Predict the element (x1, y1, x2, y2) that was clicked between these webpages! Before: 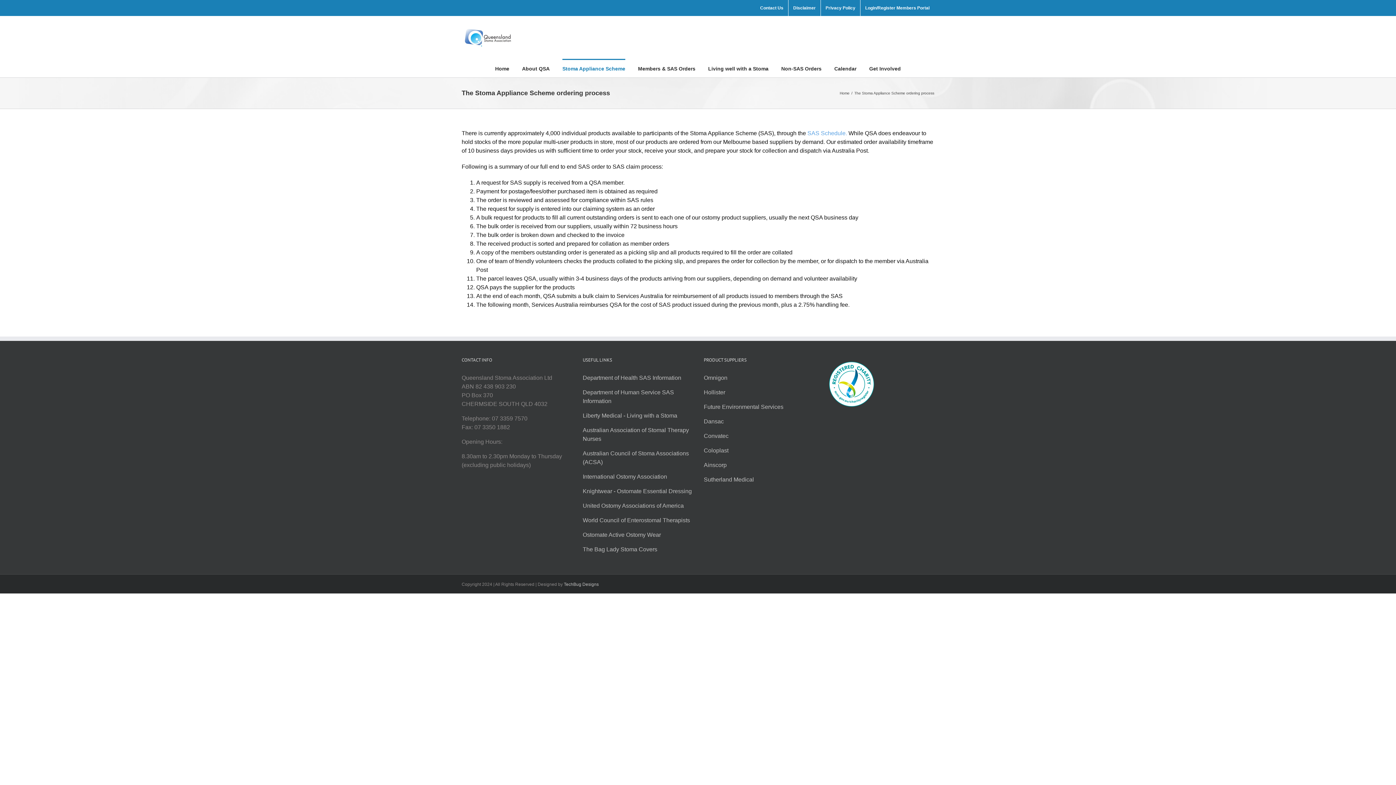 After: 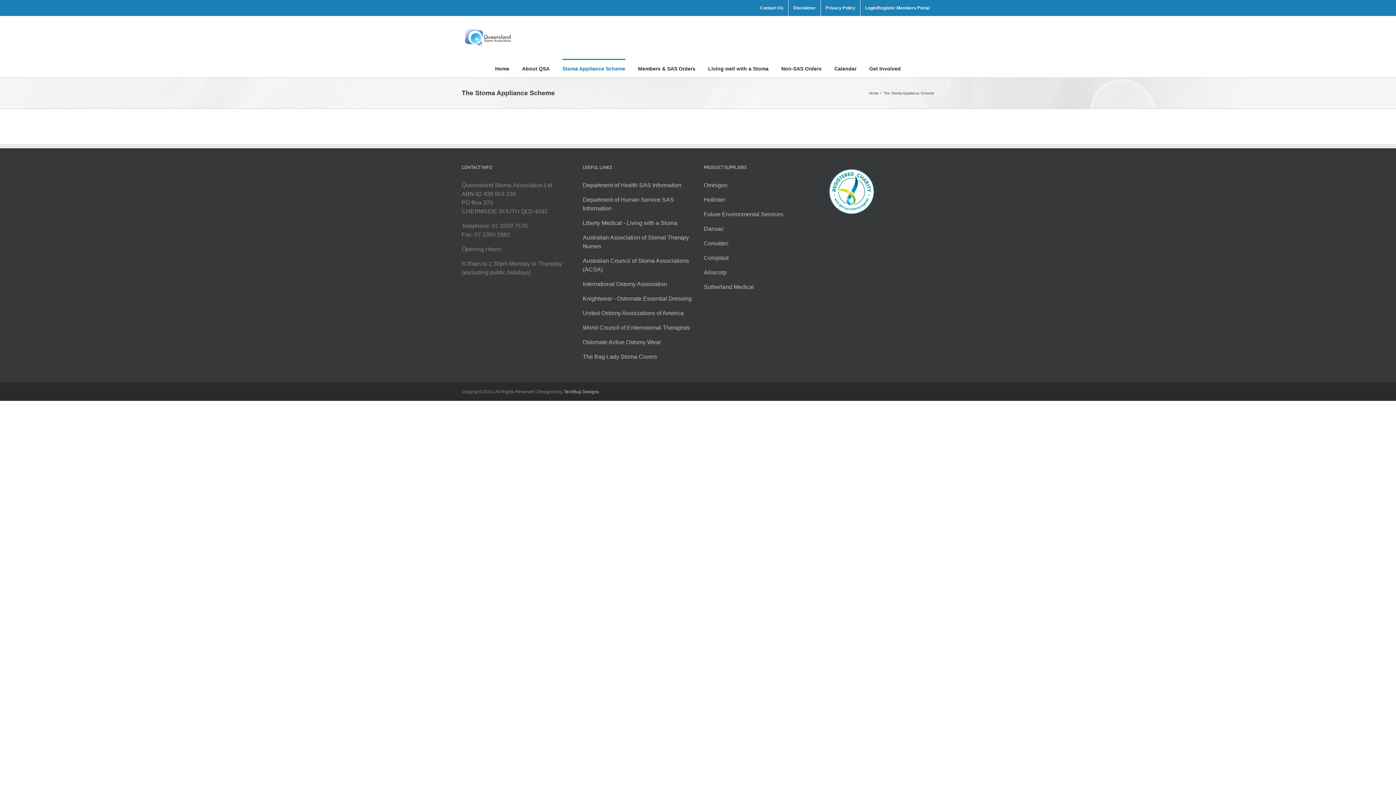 Action: bbox: (562, 58, 625, 77) label: Stoma Appliance Scheme